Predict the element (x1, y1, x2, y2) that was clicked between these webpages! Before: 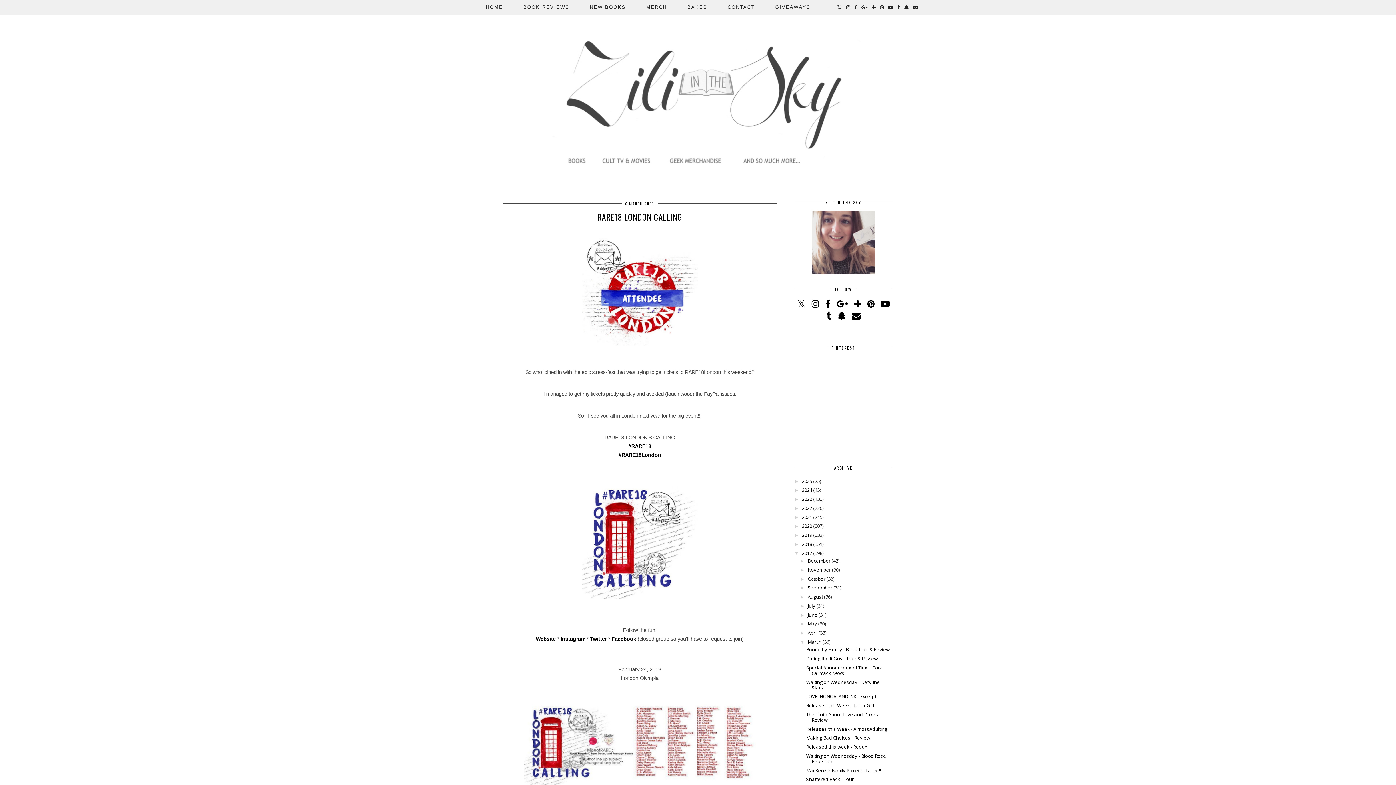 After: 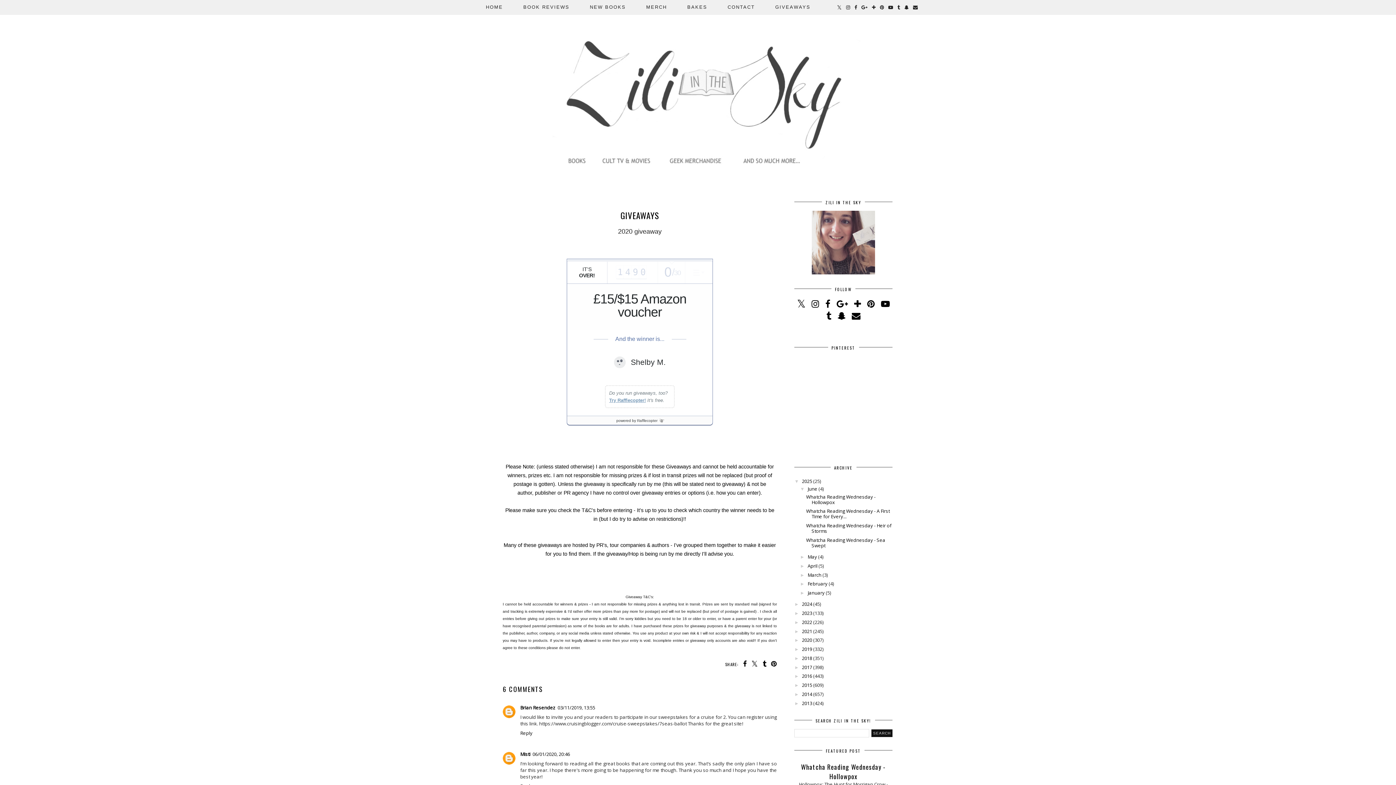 Action: label: GIVEAWAYS bbox: (765, 0, 820, 14)